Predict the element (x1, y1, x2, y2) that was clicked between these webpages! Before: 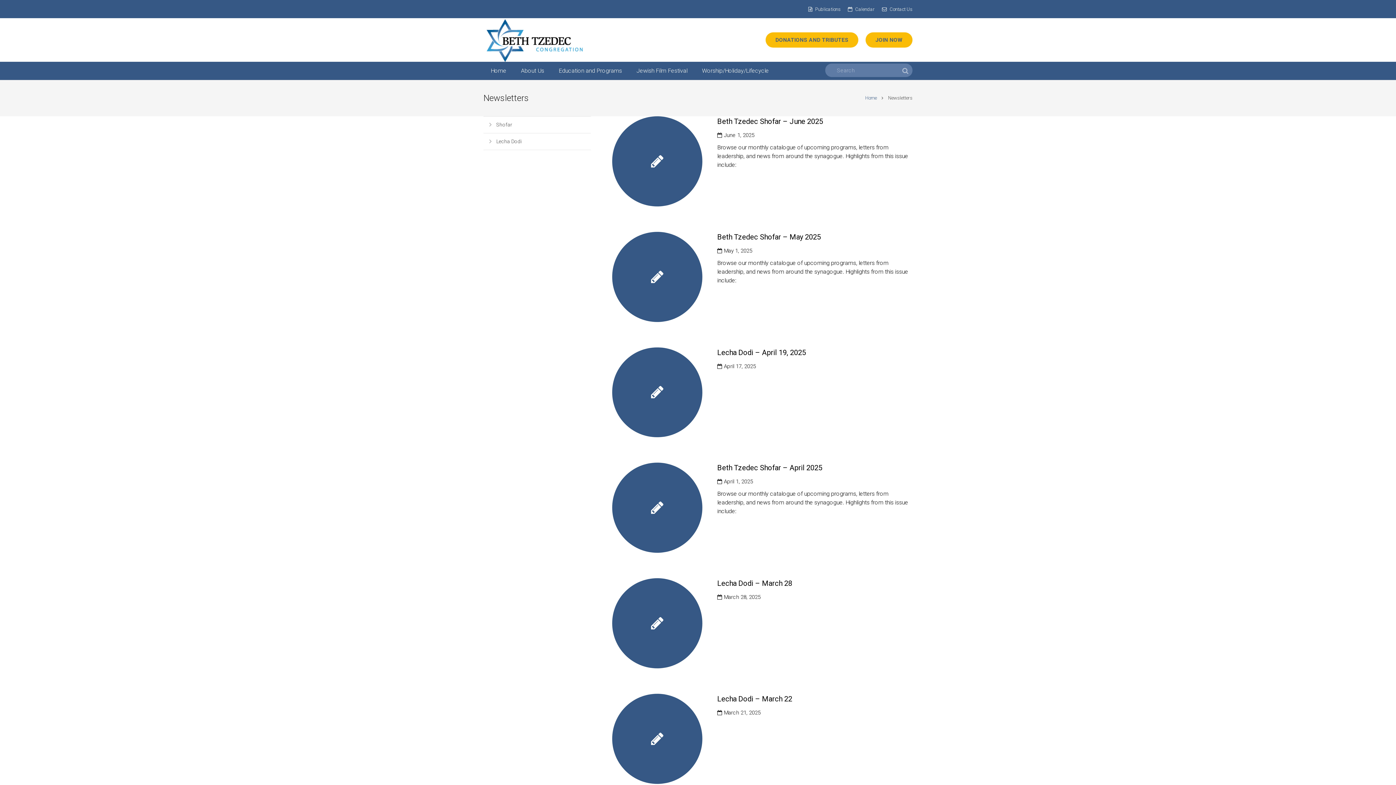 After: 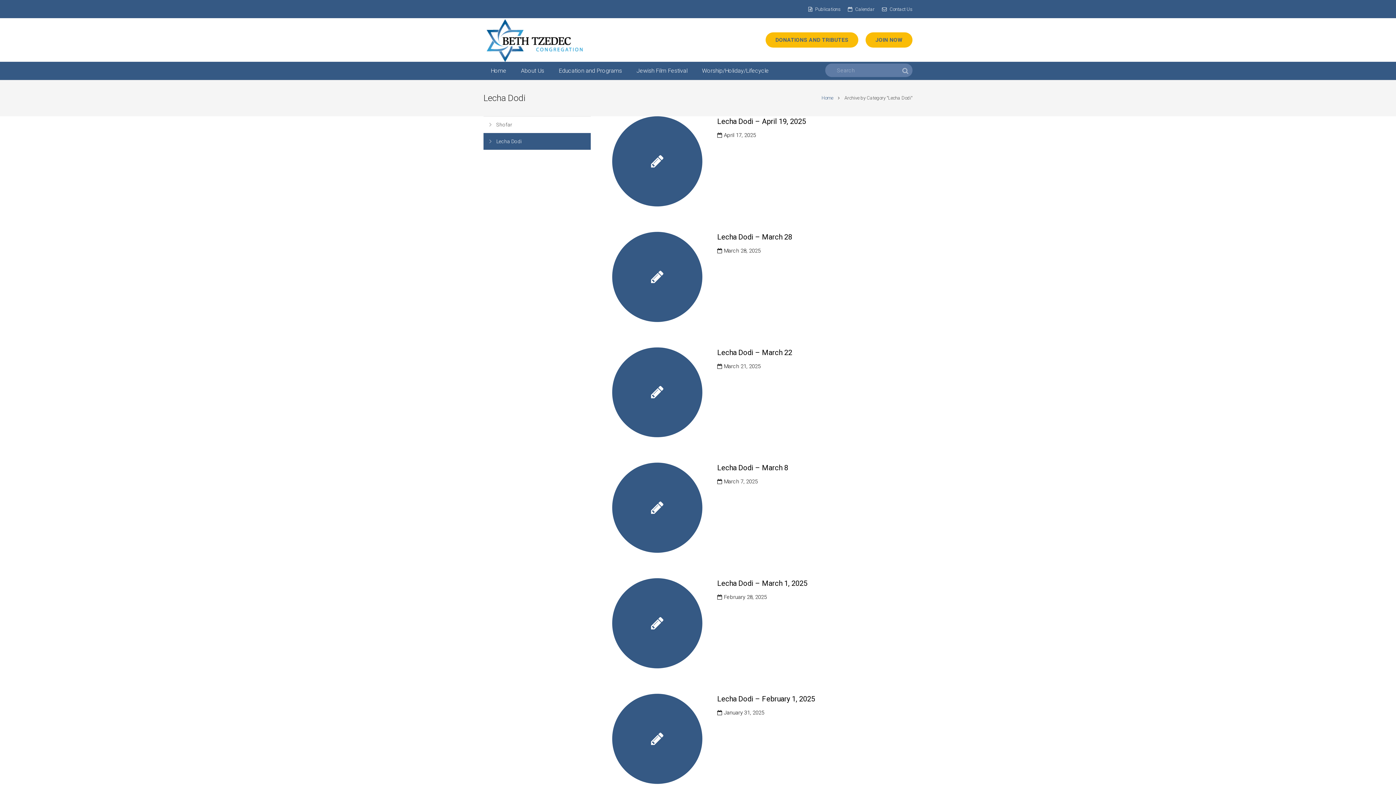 Action: label: Lecha Dodi bbox: (483, 133, 590, 149)